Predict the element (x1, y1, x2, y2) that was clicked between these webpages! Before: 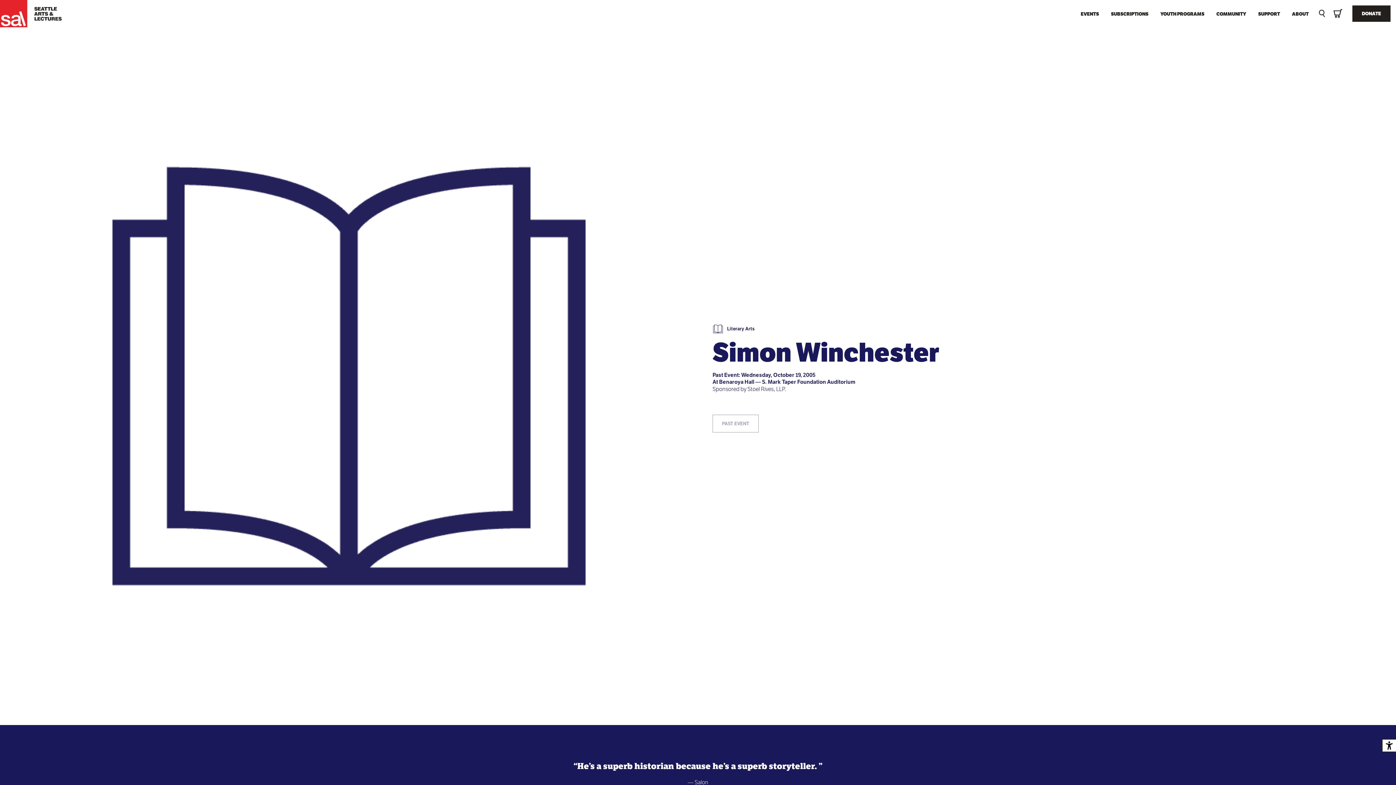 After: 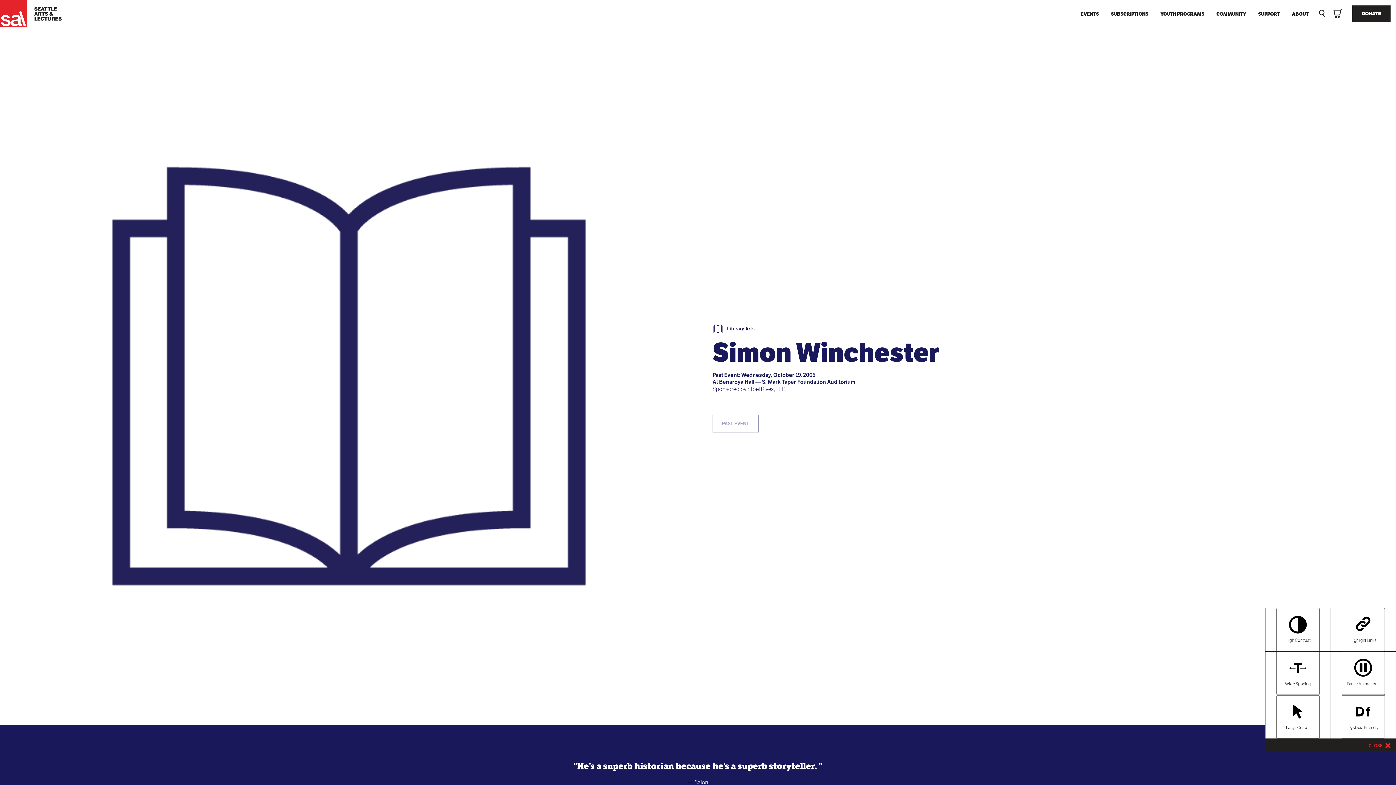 Action: bbox: (1382, 739, 1396, 752) label: ACCESSIBILITY